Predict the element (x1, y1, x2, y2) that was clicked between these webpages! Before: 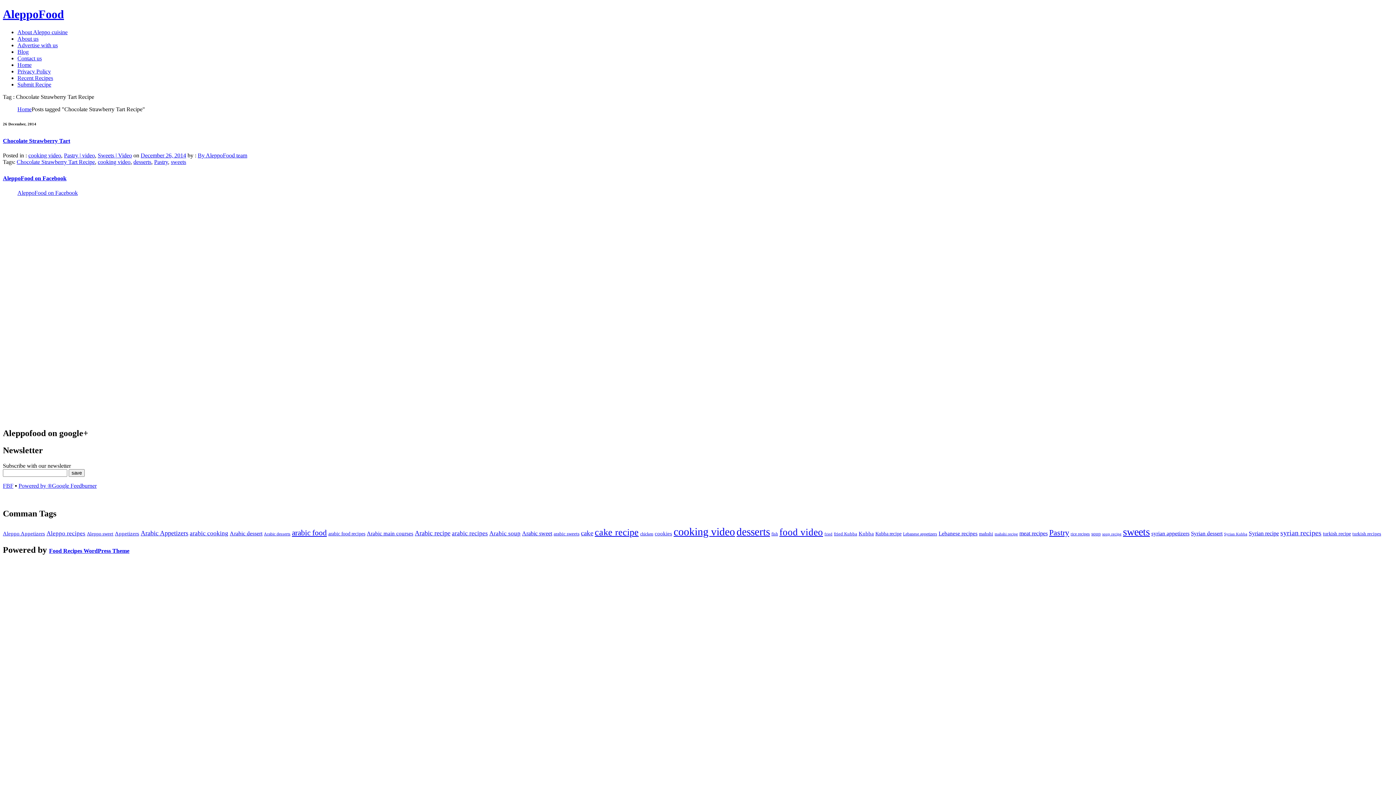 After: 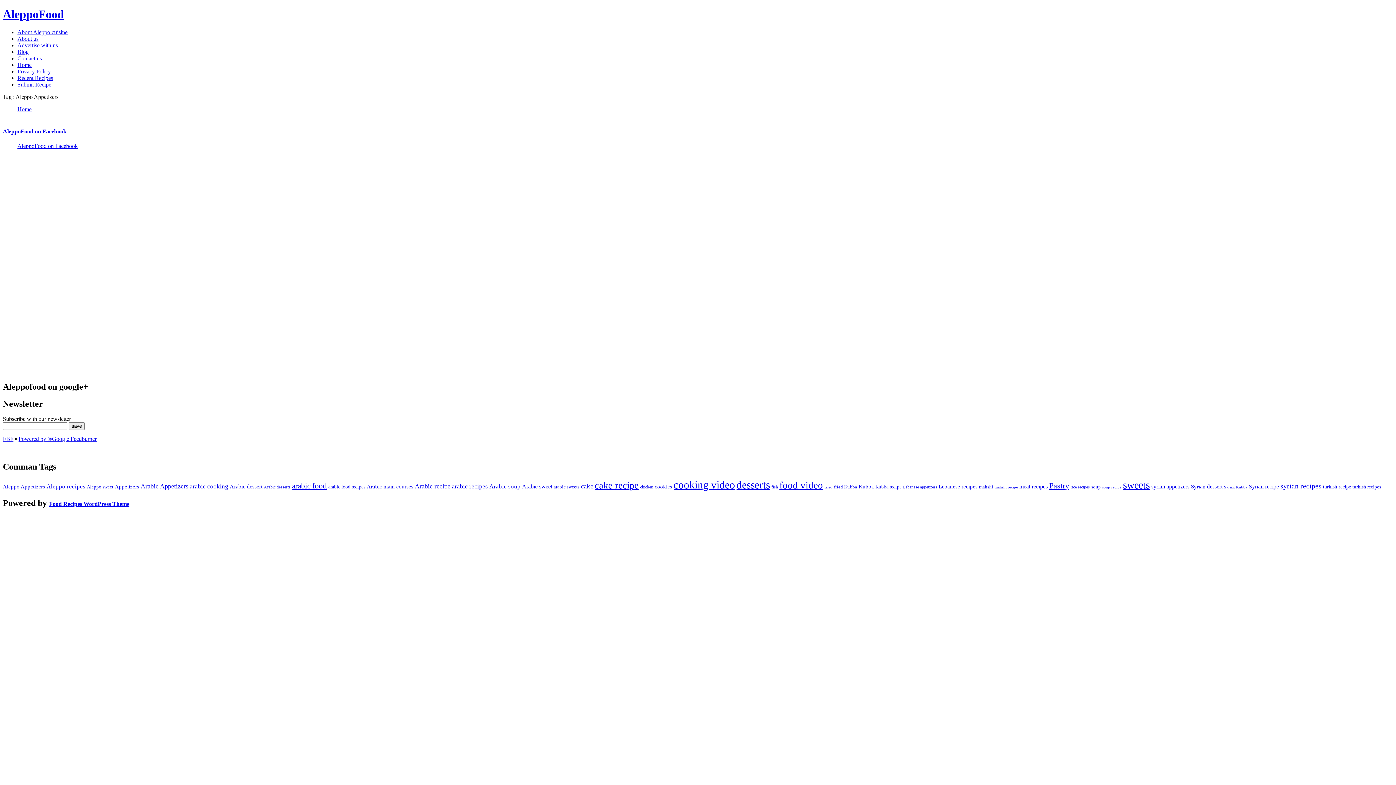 Action: label: Aleppo Appetizers (24 items) bbox: (2, 530, 45, 536)